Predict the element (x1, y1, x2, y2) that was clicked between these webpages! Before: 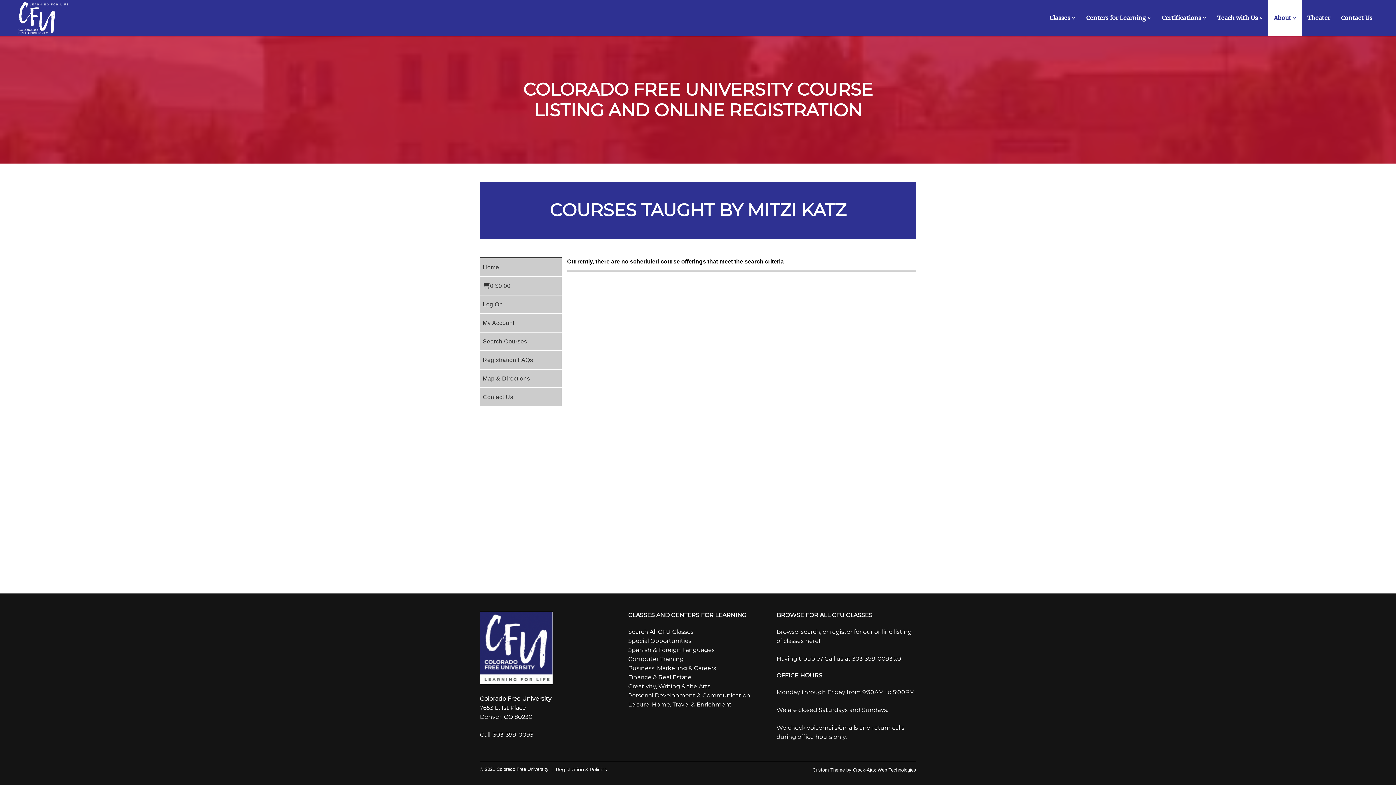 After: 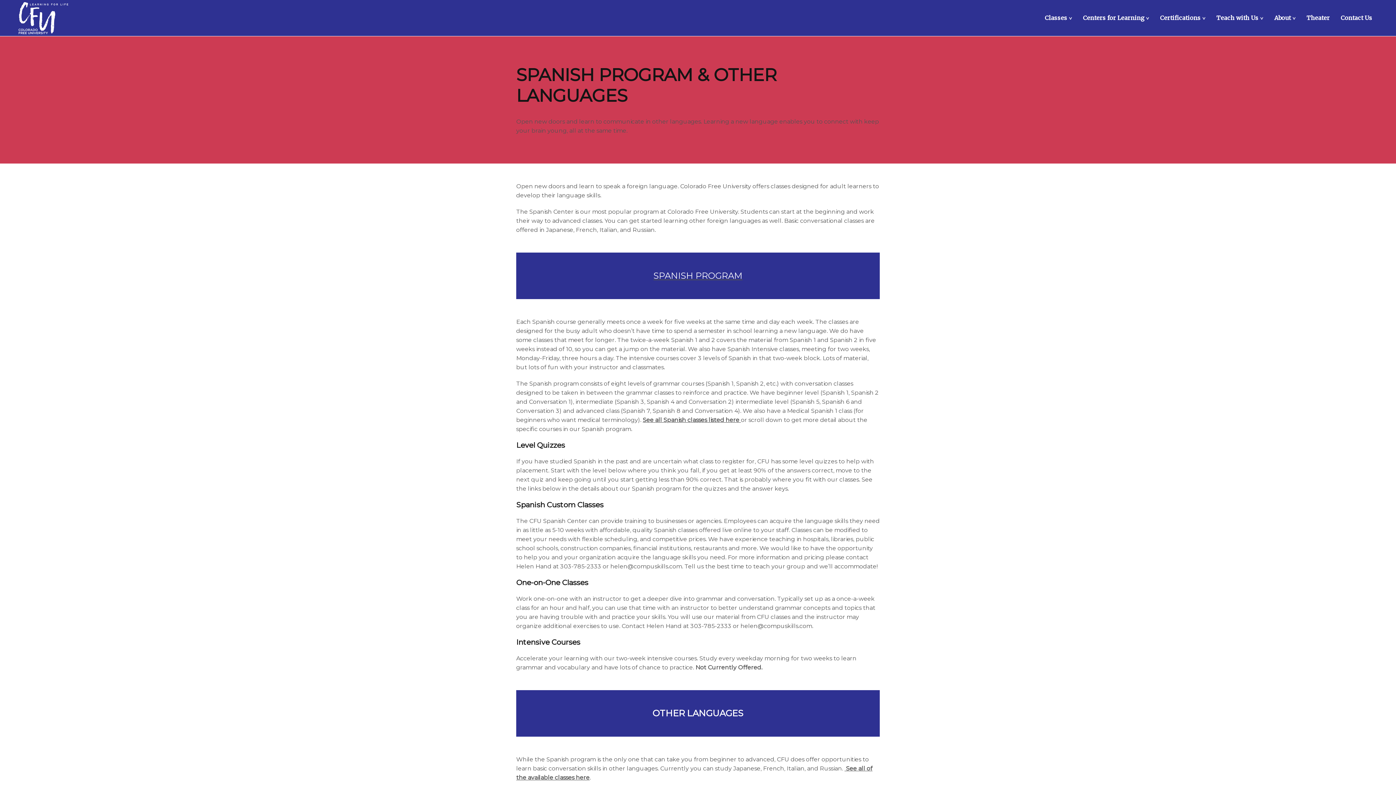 Action: label: Spanish & Foreign Languages bbox: (628, 646, 714, 653)